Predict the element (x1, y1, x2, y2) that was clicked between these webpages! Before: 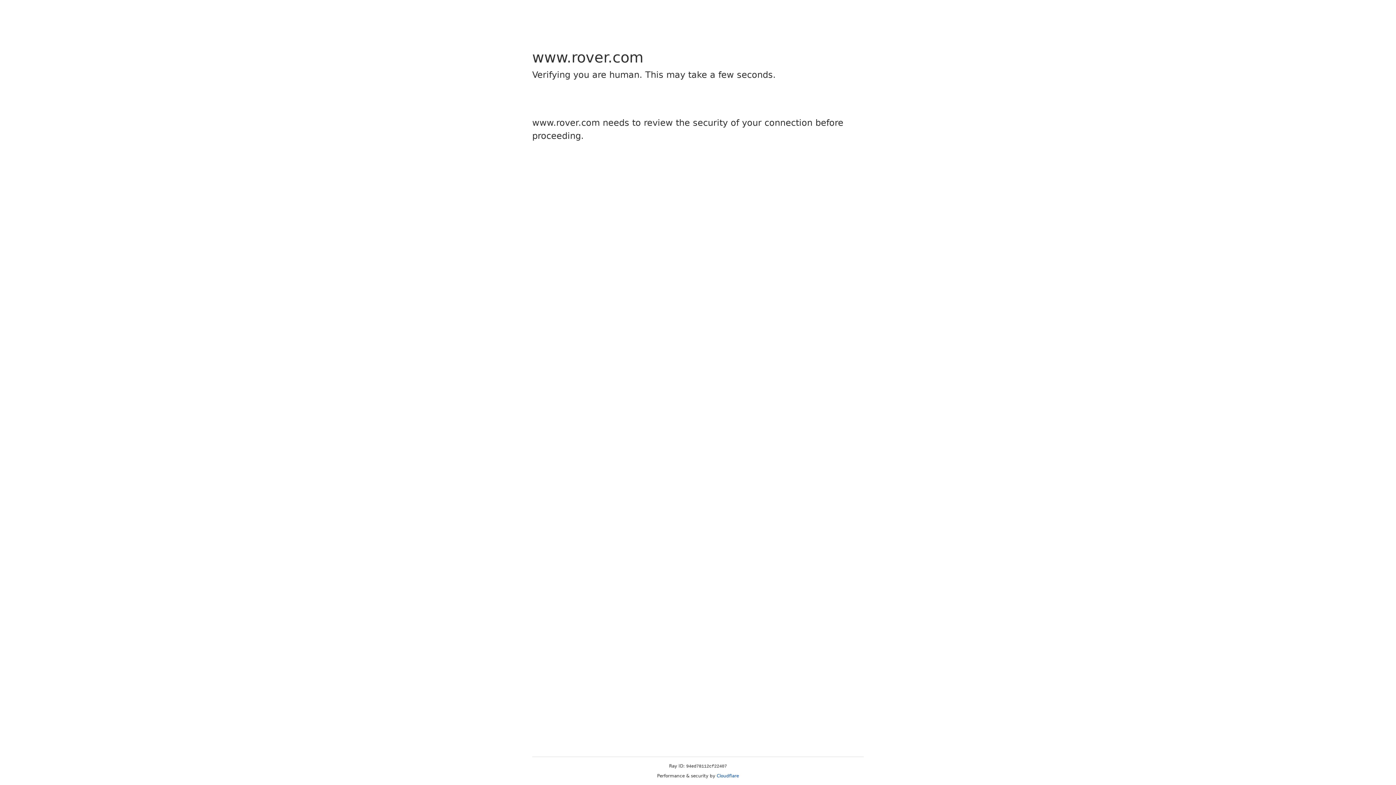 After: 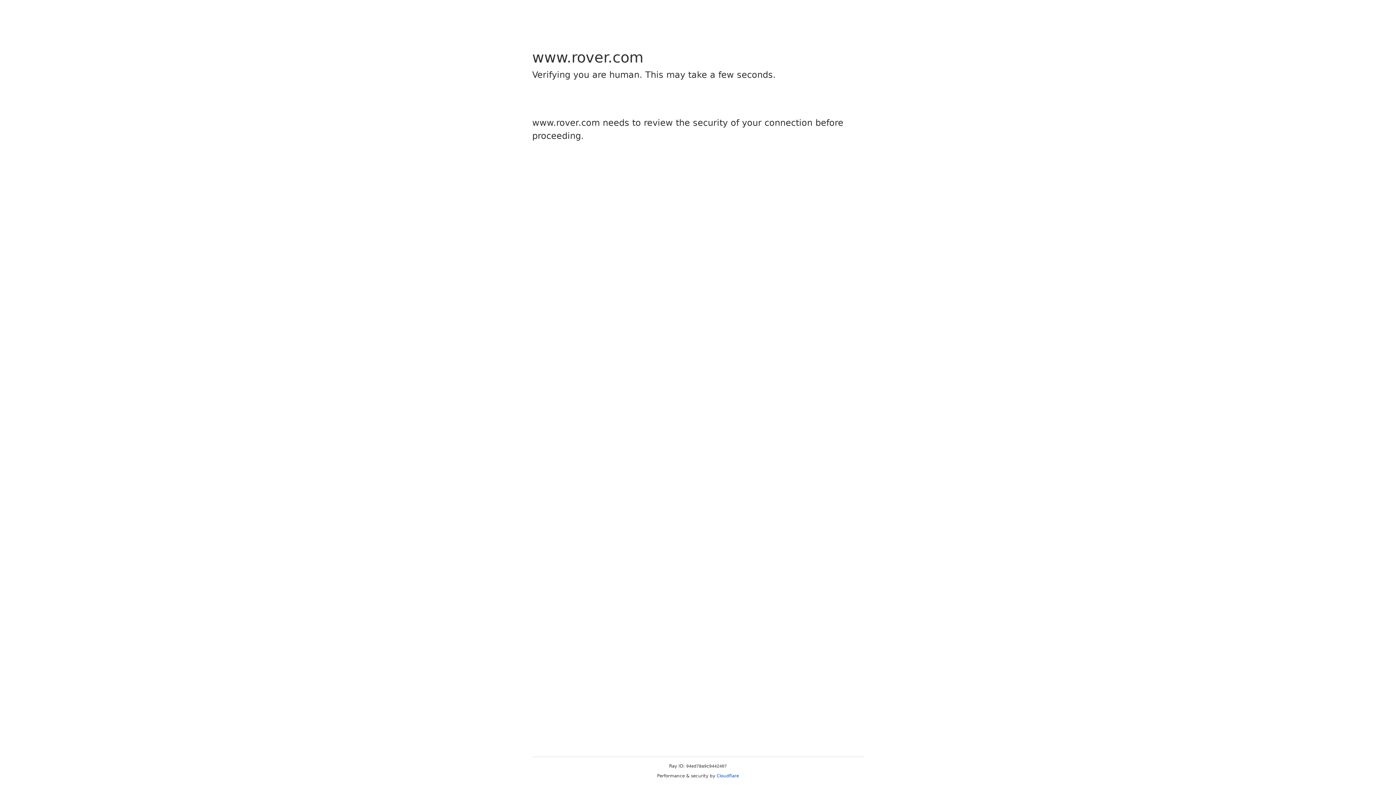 Action: label: Cloudflare bbox: (716, 773, 739, 778)